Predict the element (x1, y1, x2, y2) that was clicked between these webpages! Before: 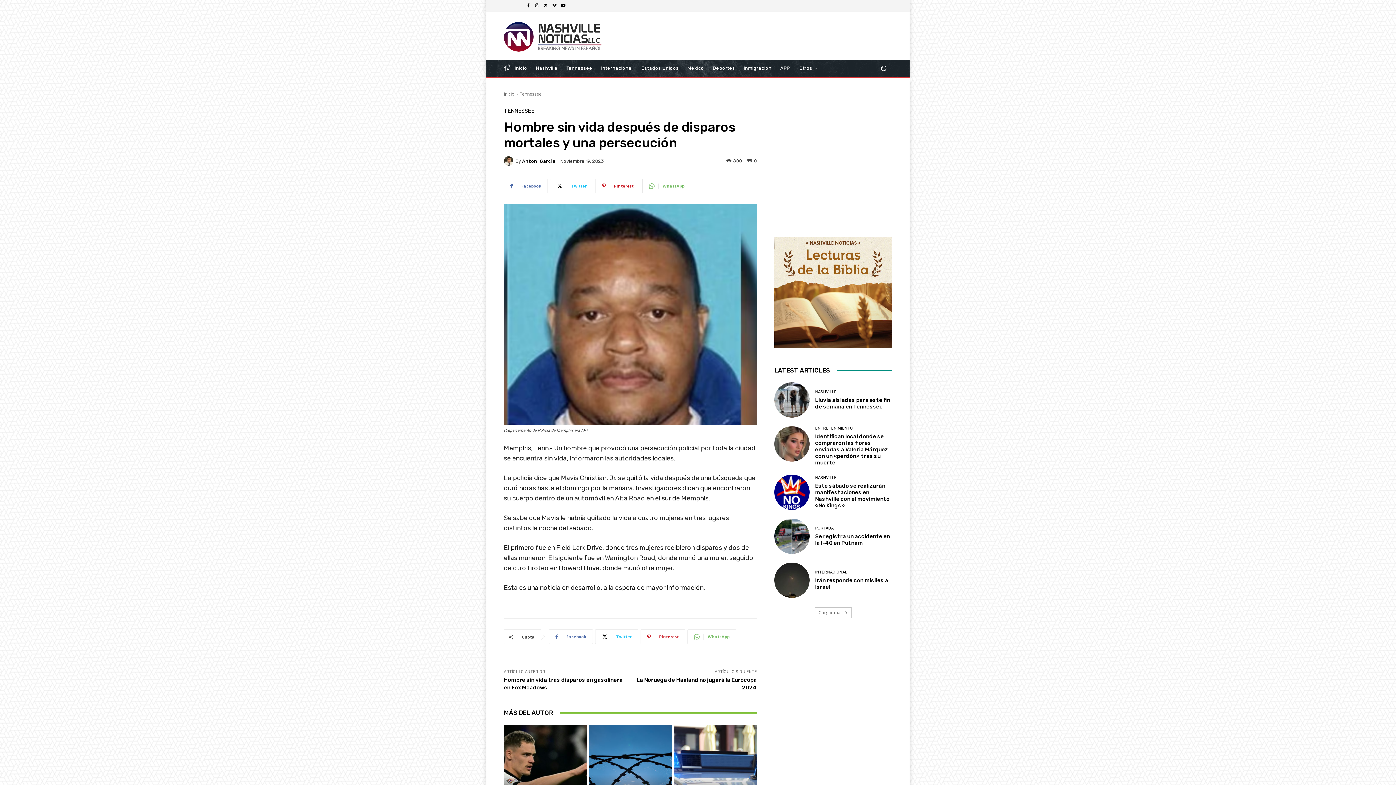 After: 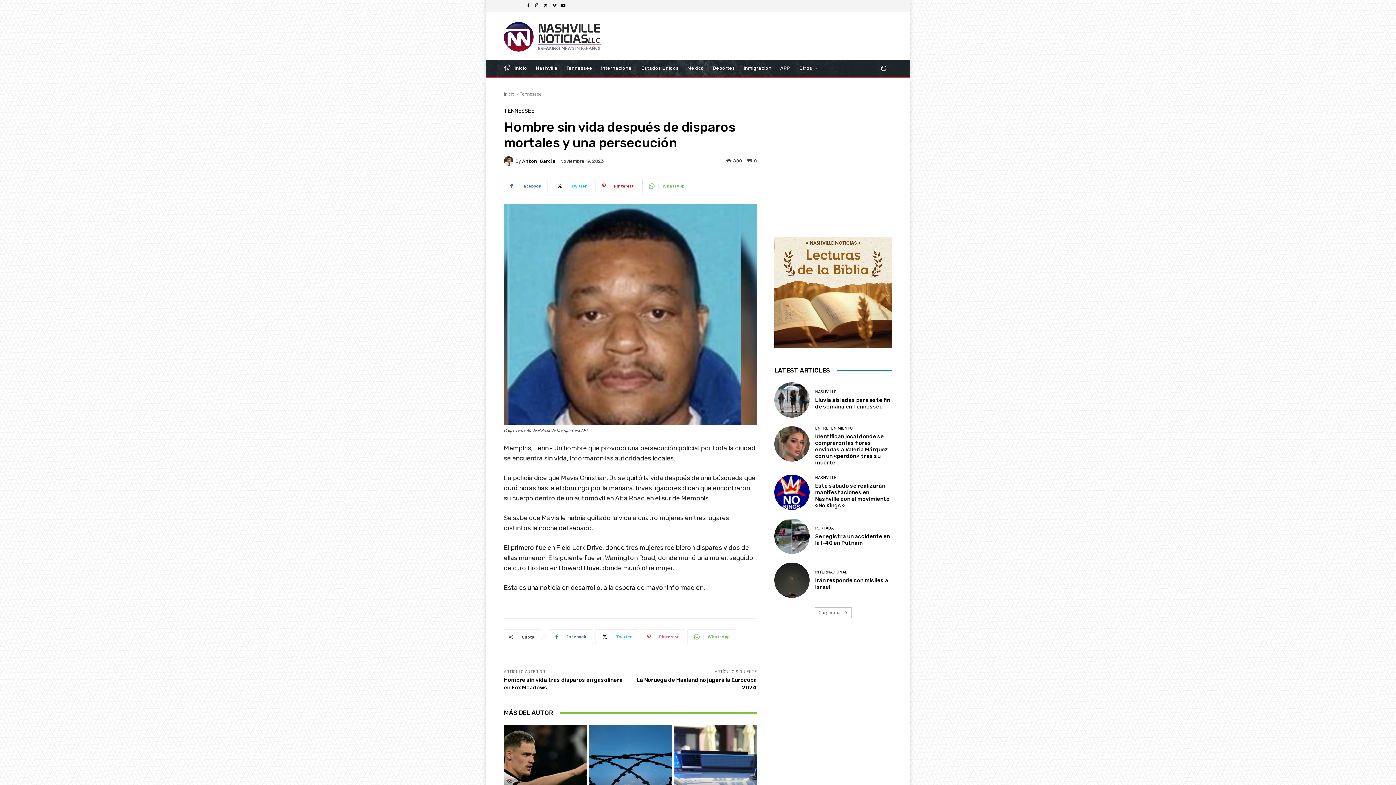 Action: label: Pinterest bbox: (640, 629, 685, 644)